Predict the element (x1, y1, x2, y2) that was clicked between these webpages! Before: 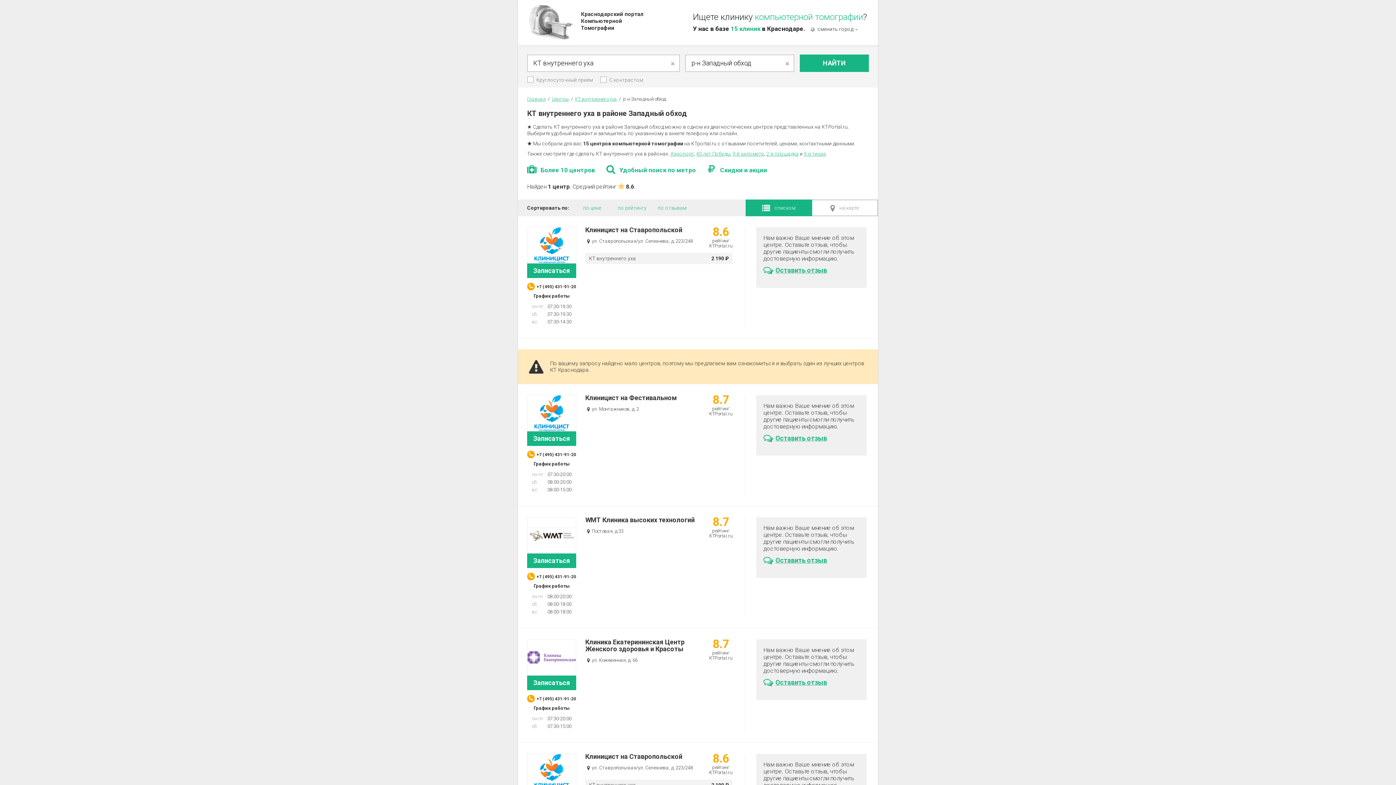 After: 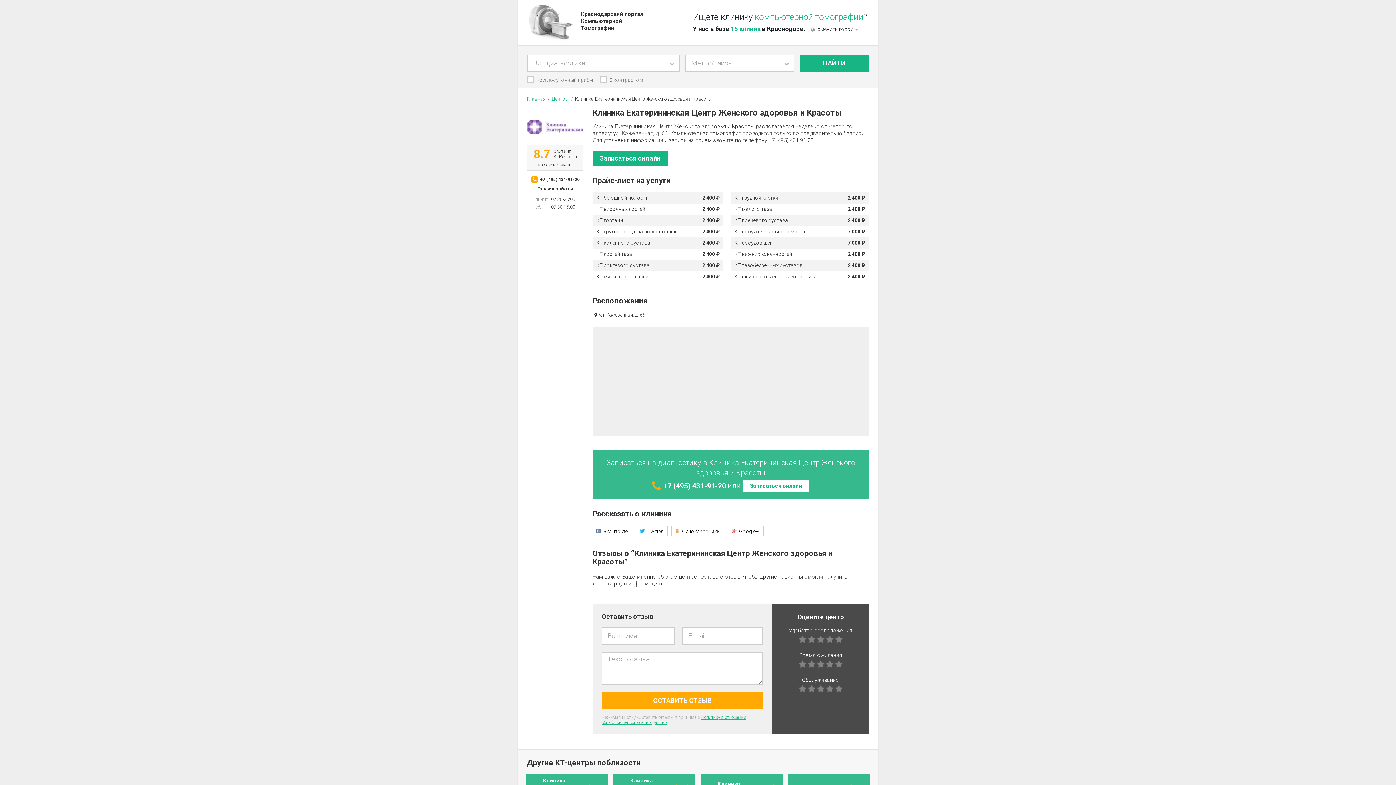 Action: label: Клиника Екатерининская Центр Женского здоровья и Красоты bbox: (585, 638, 732, 652)